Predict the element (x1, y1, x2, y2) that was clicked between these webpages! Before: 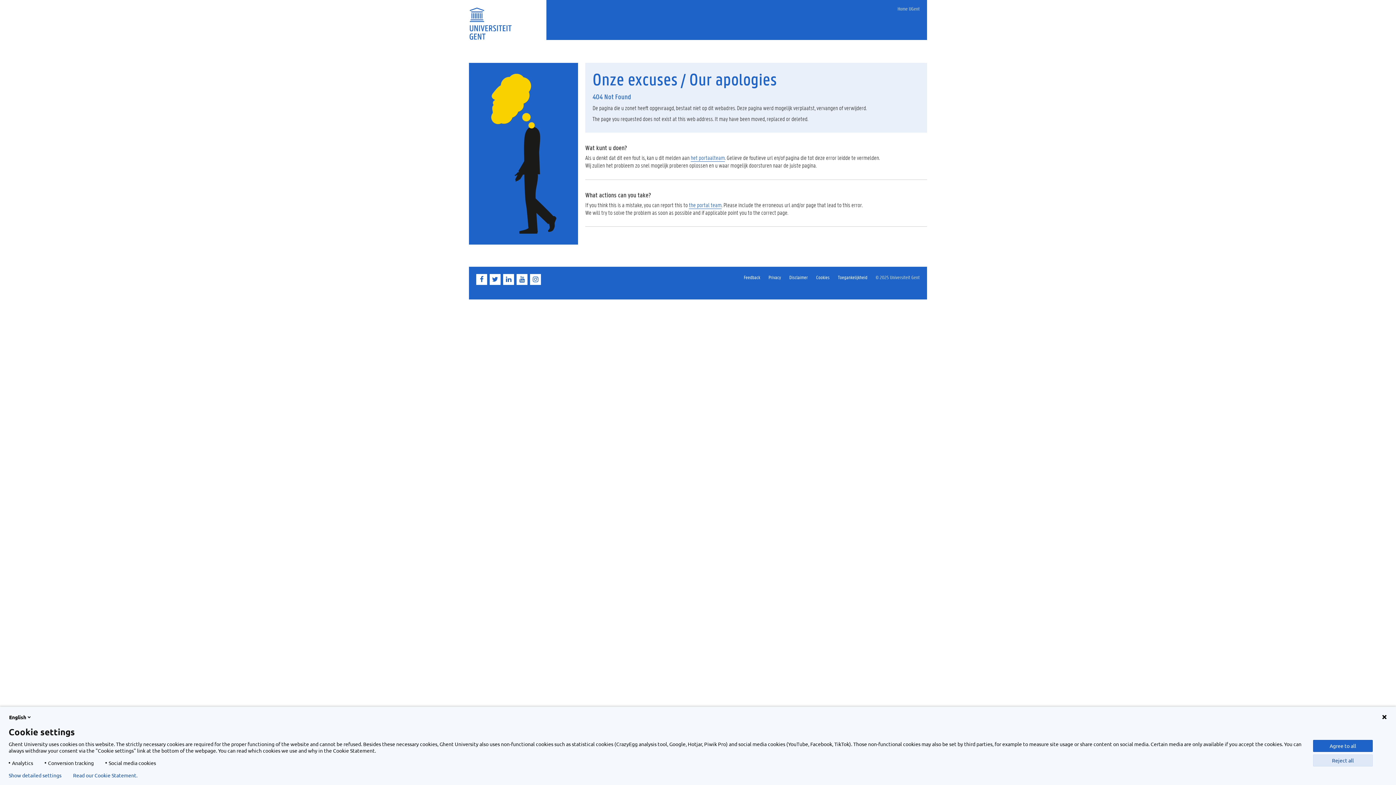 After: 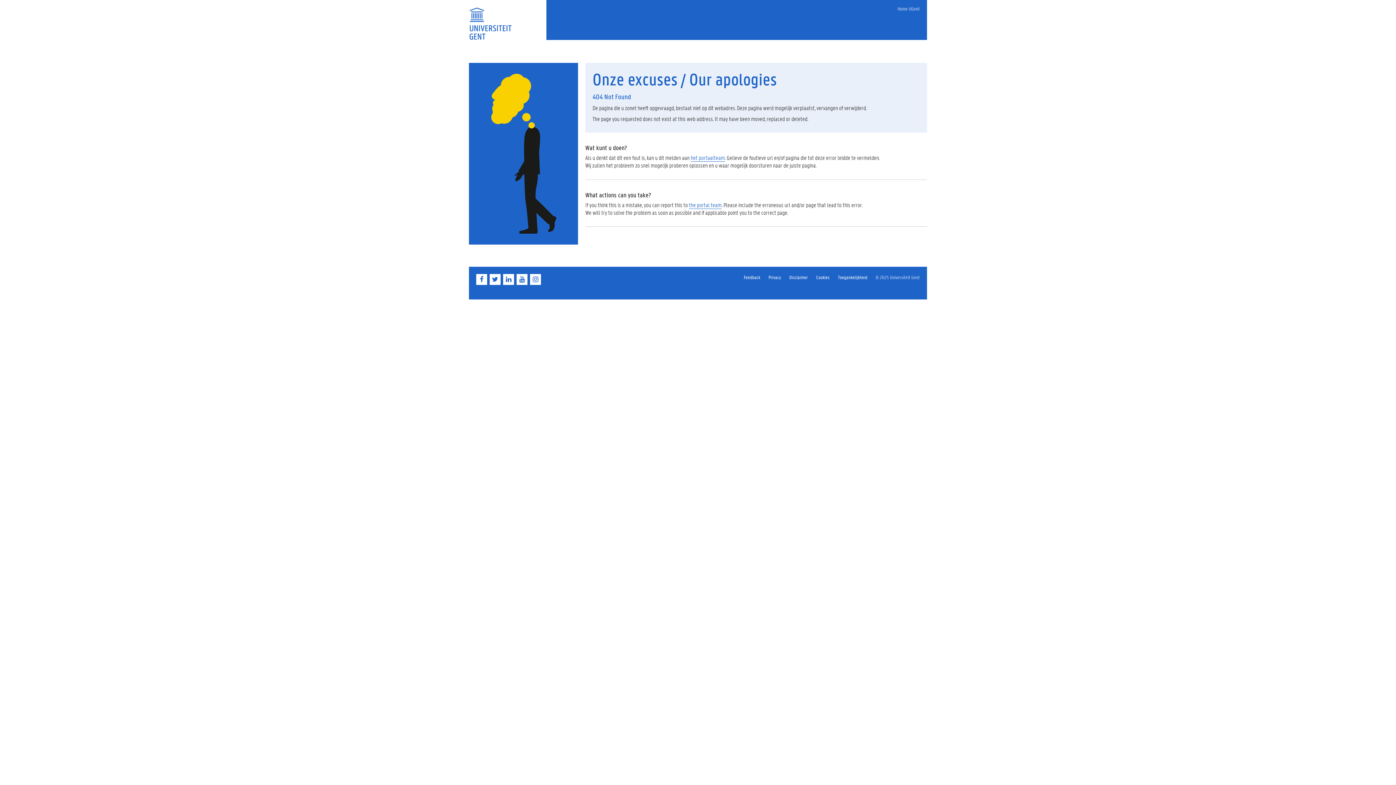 Action: bbox: (1313, 740, 1373, 752) label: Agree to all